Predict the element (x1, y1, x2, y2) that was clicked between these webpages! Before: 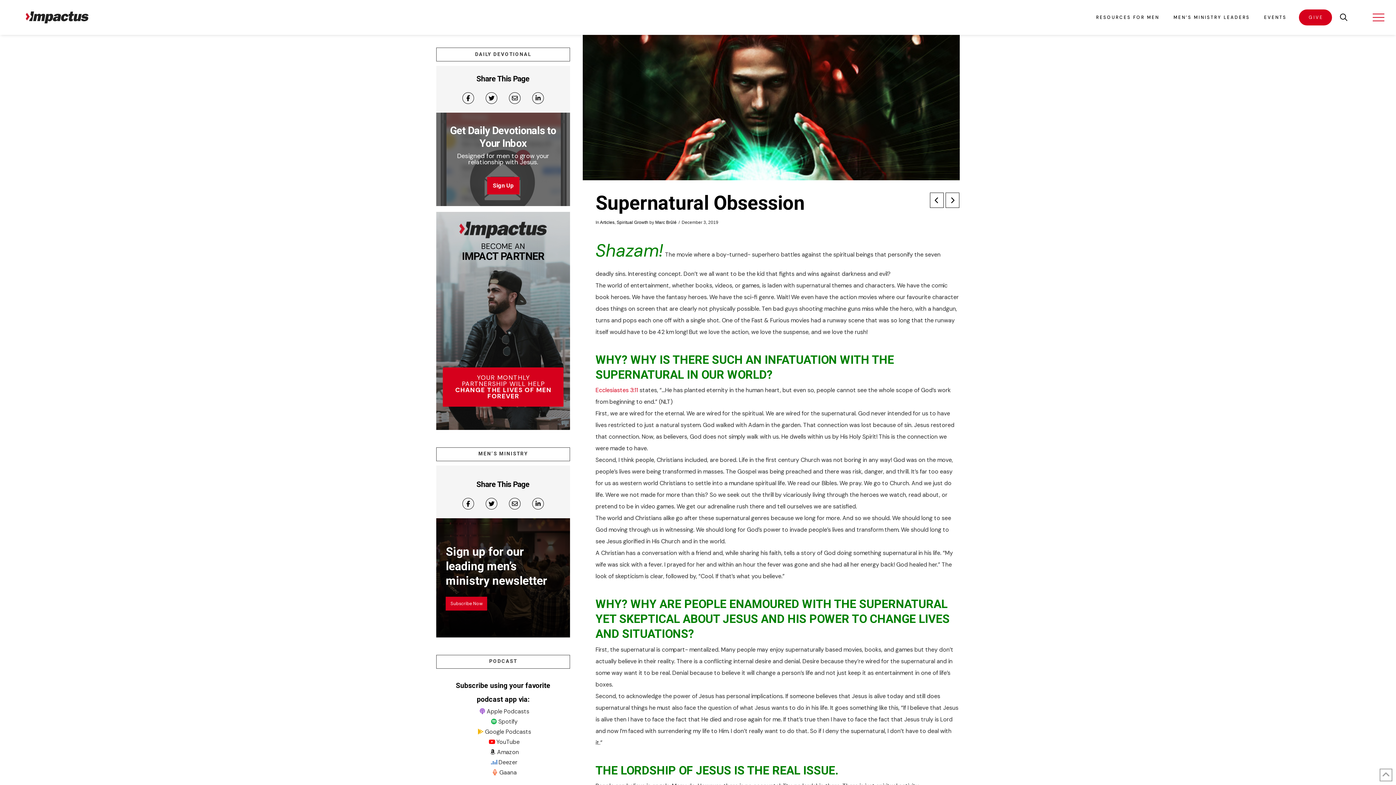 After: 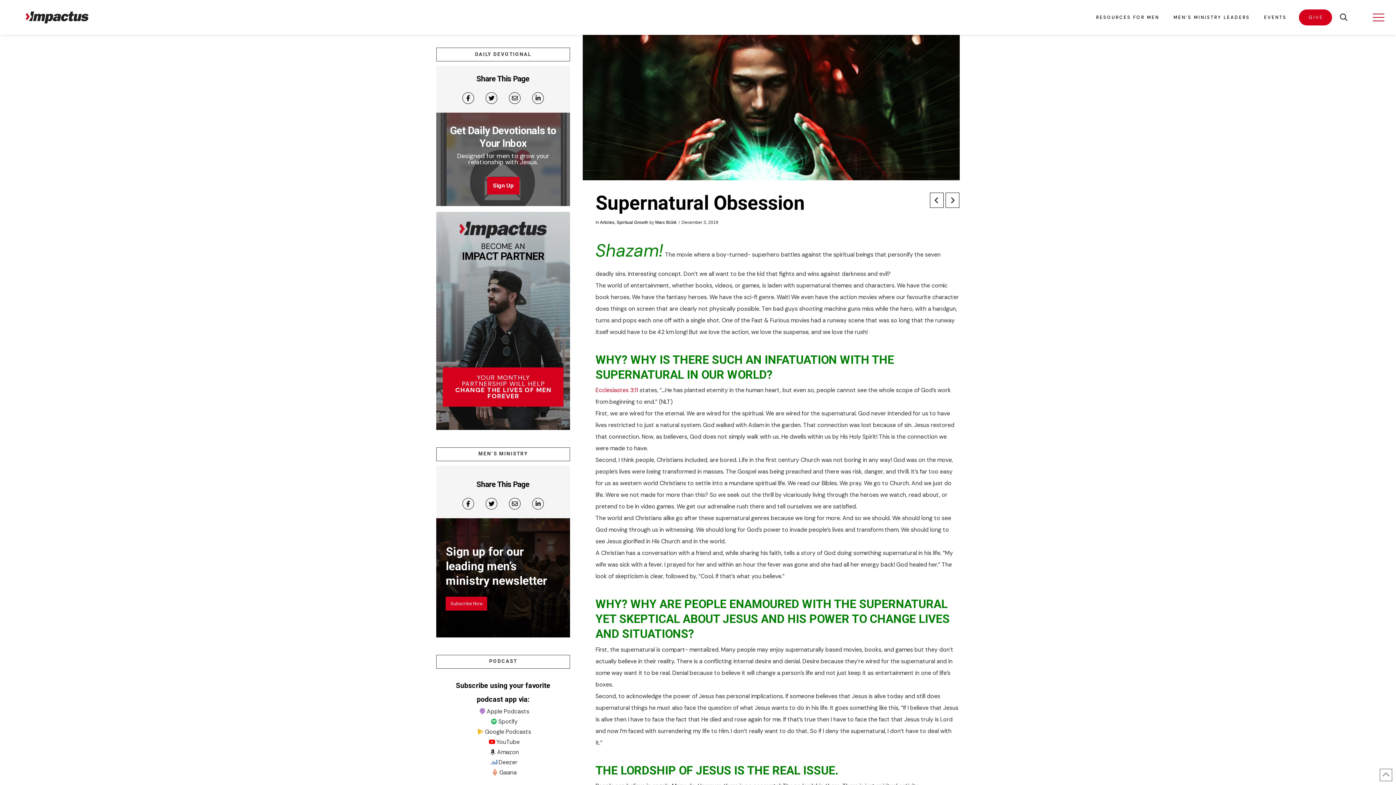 Action: label: Apple Podcasts bbox: (486, 706, 529, 716)